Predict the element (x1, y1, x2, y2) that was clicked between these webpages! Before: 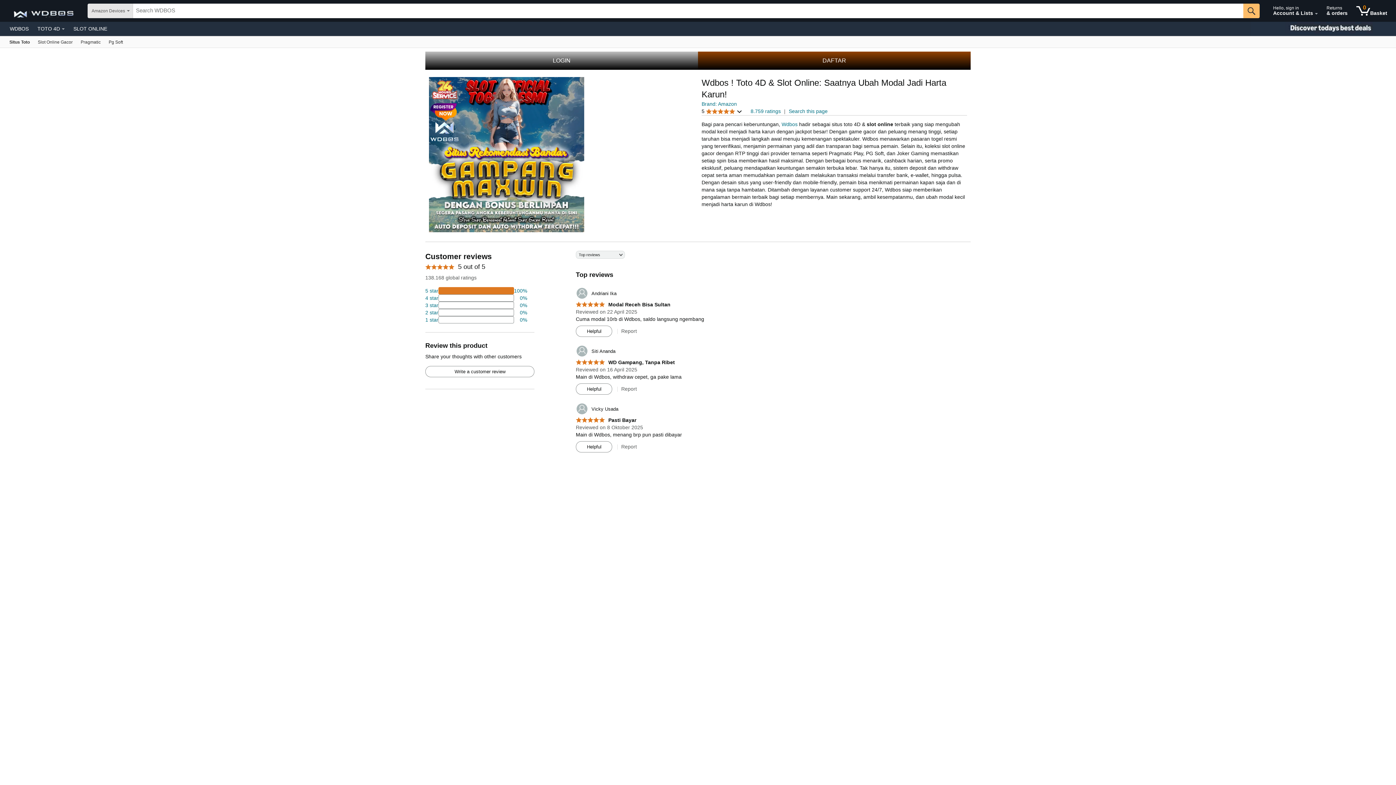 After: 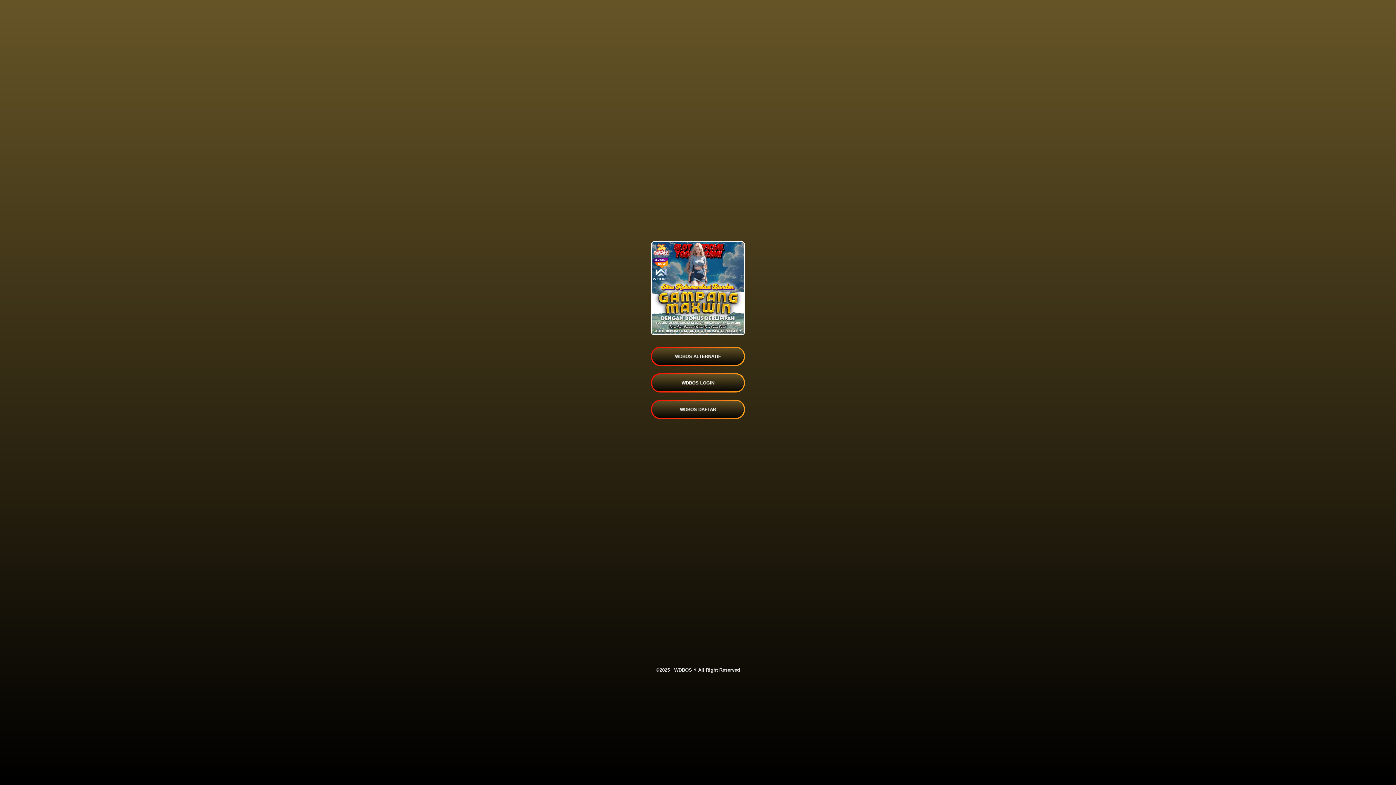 Action: label: 0 items in shopping basket bbox: (1353, 1, 1390, 20)